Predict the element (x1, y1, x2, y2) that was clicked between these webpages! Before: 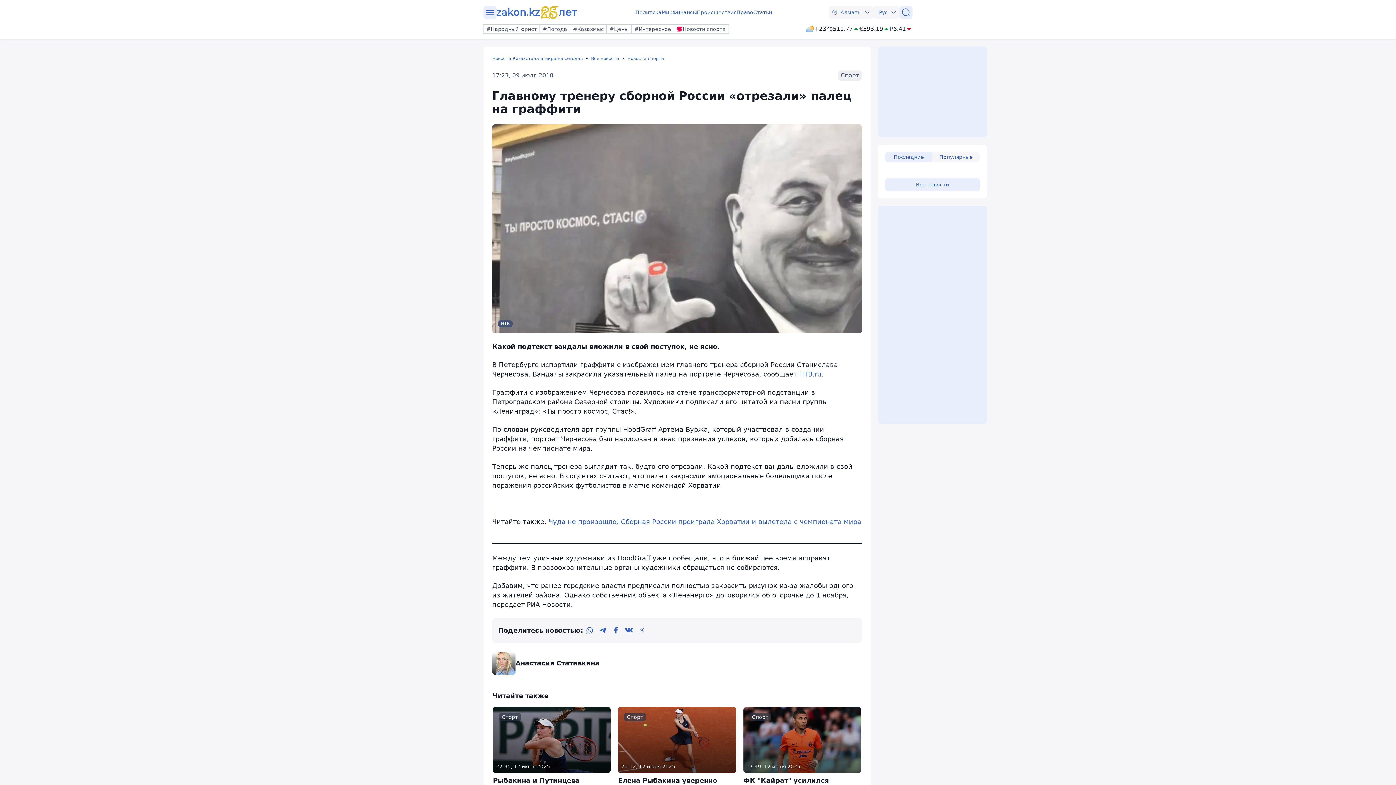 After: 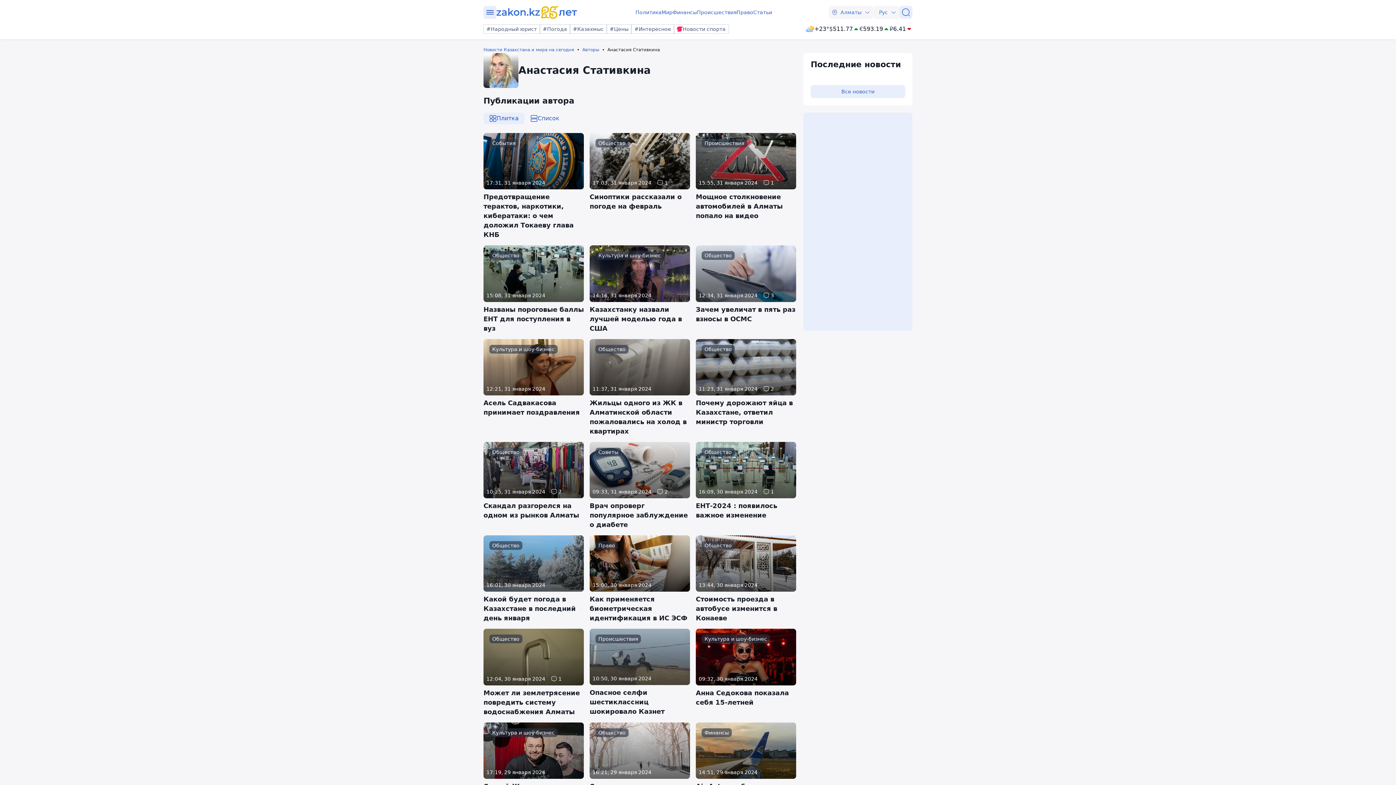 Action: bbox: (492, 651, 599, 675) label: Анастасия Стативкина